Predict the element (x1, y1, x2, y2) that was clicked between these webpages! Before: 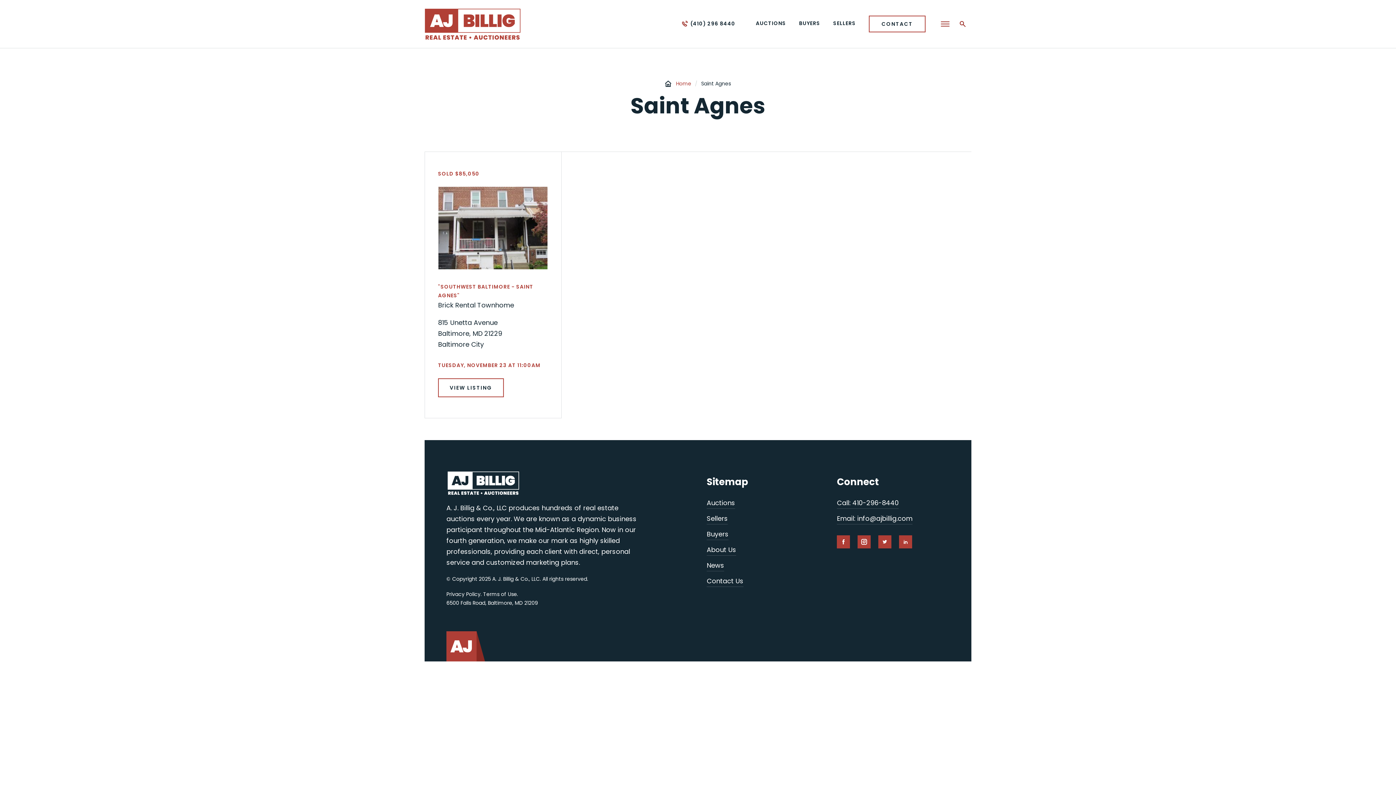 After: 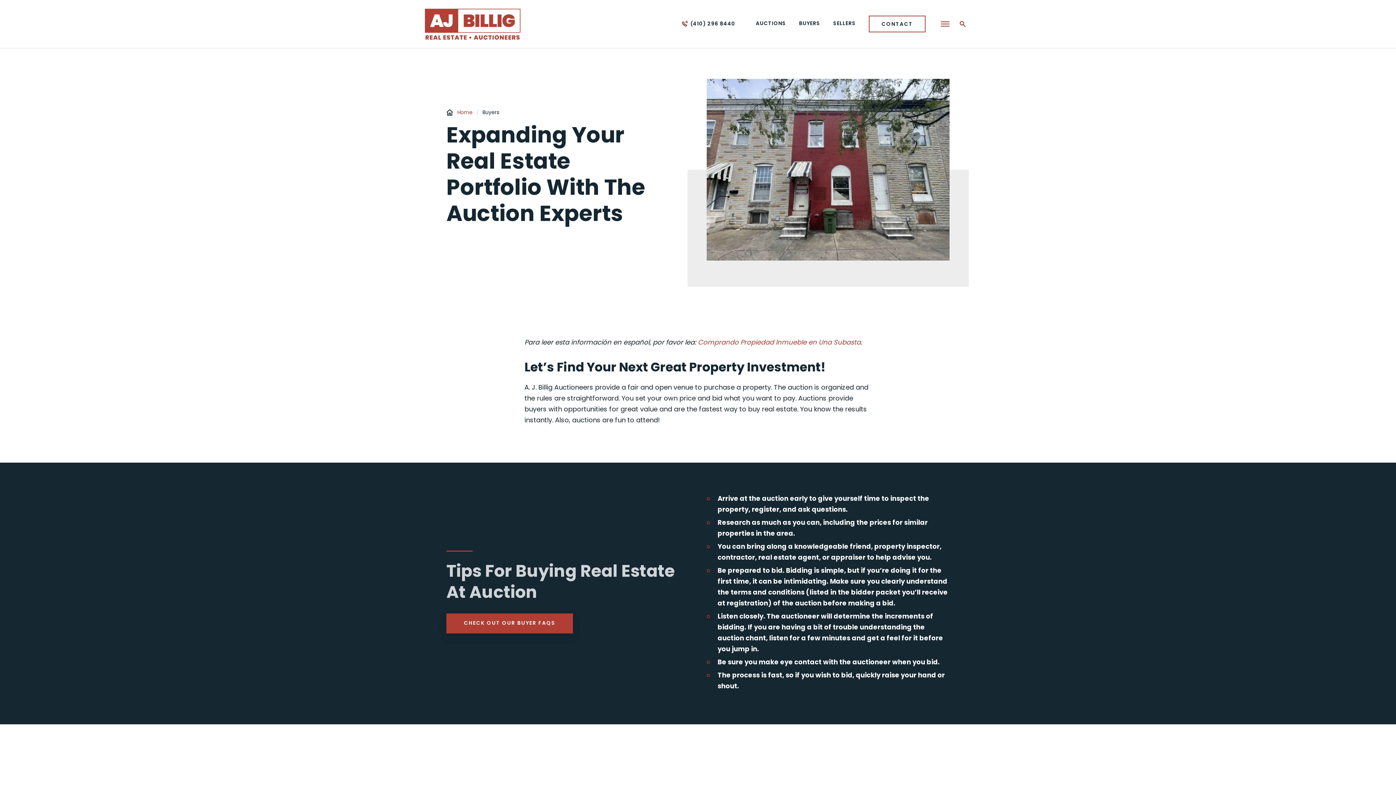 Action: label: BUYERS bbox: (792, 18, 826, 28)